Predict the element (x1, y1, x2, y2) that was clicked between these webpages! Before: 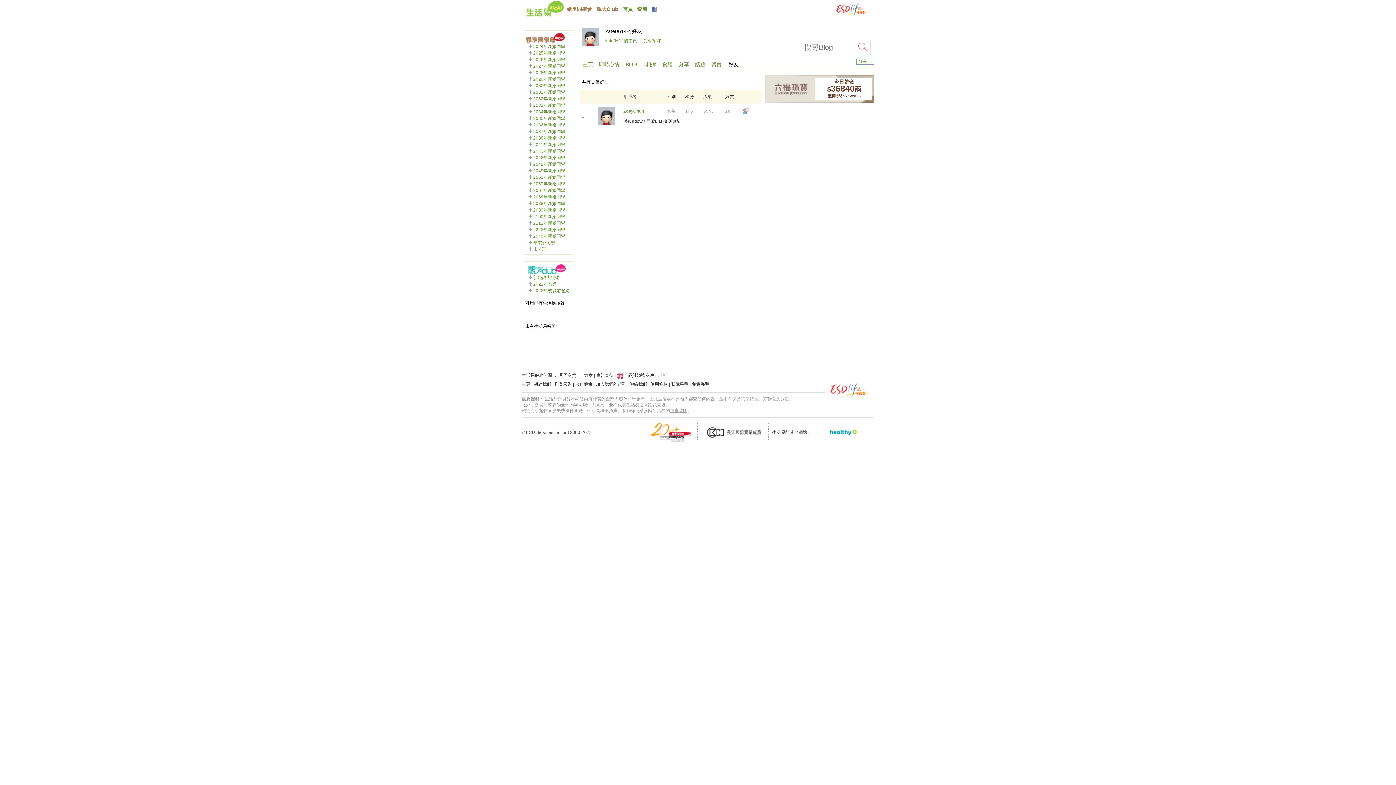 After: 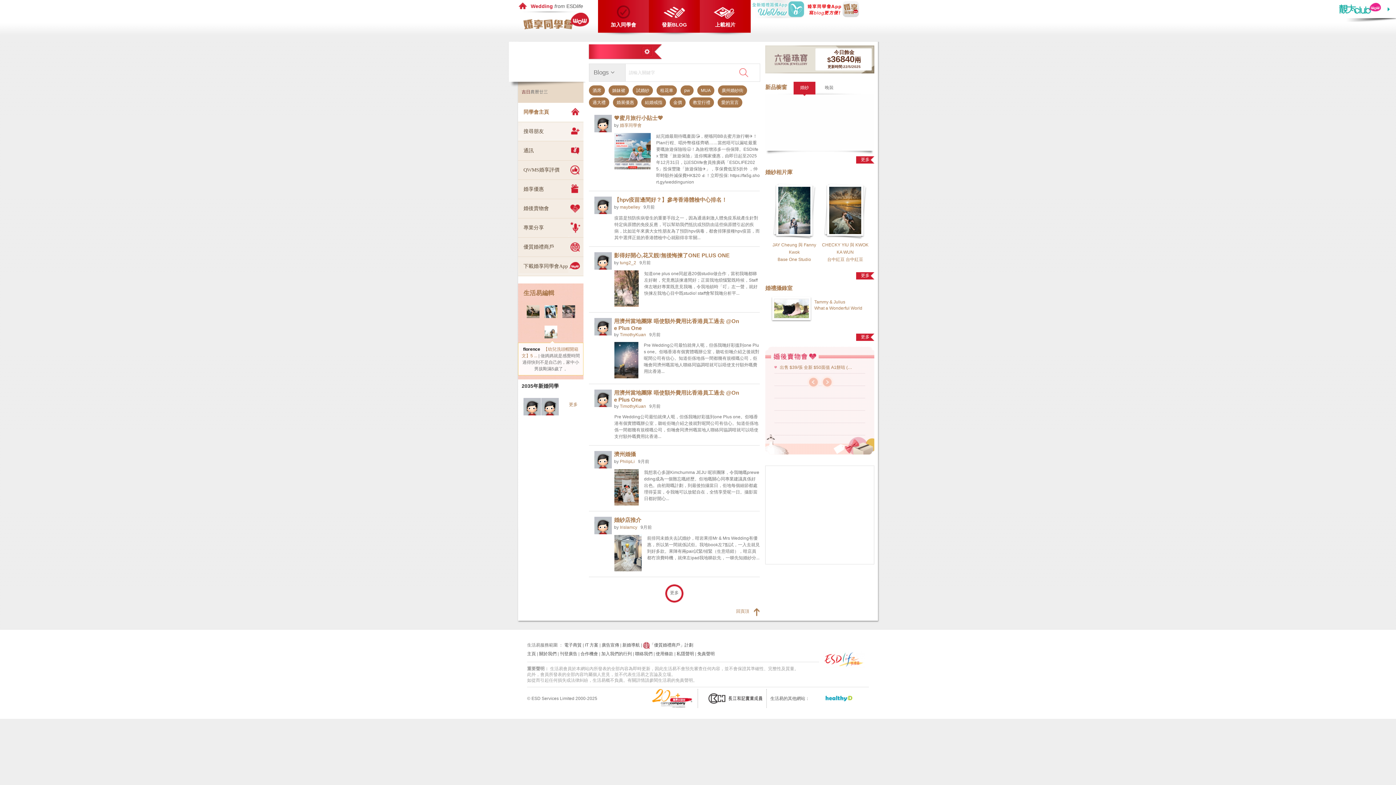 Action: label: 2035年新婚同學 bbox: (533, 116, 565, 121)